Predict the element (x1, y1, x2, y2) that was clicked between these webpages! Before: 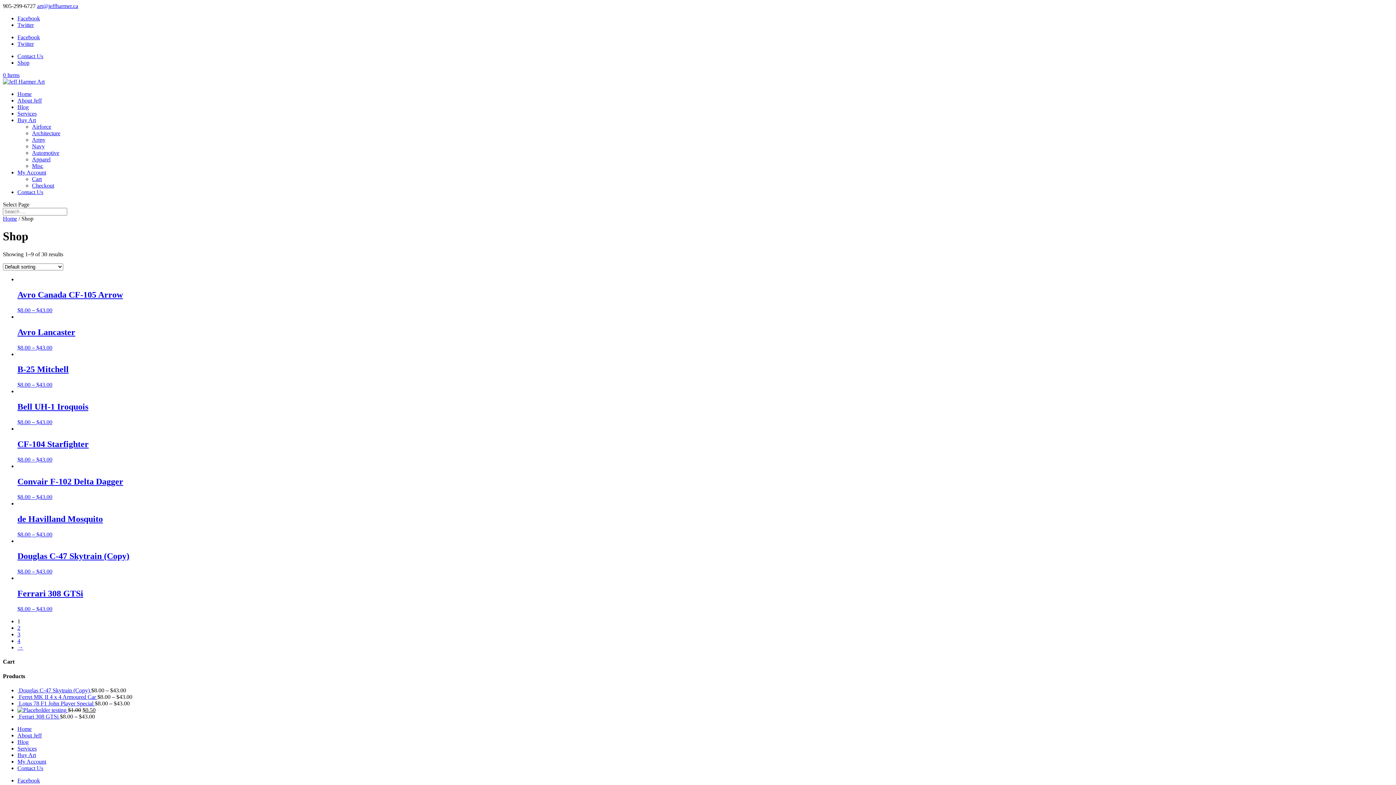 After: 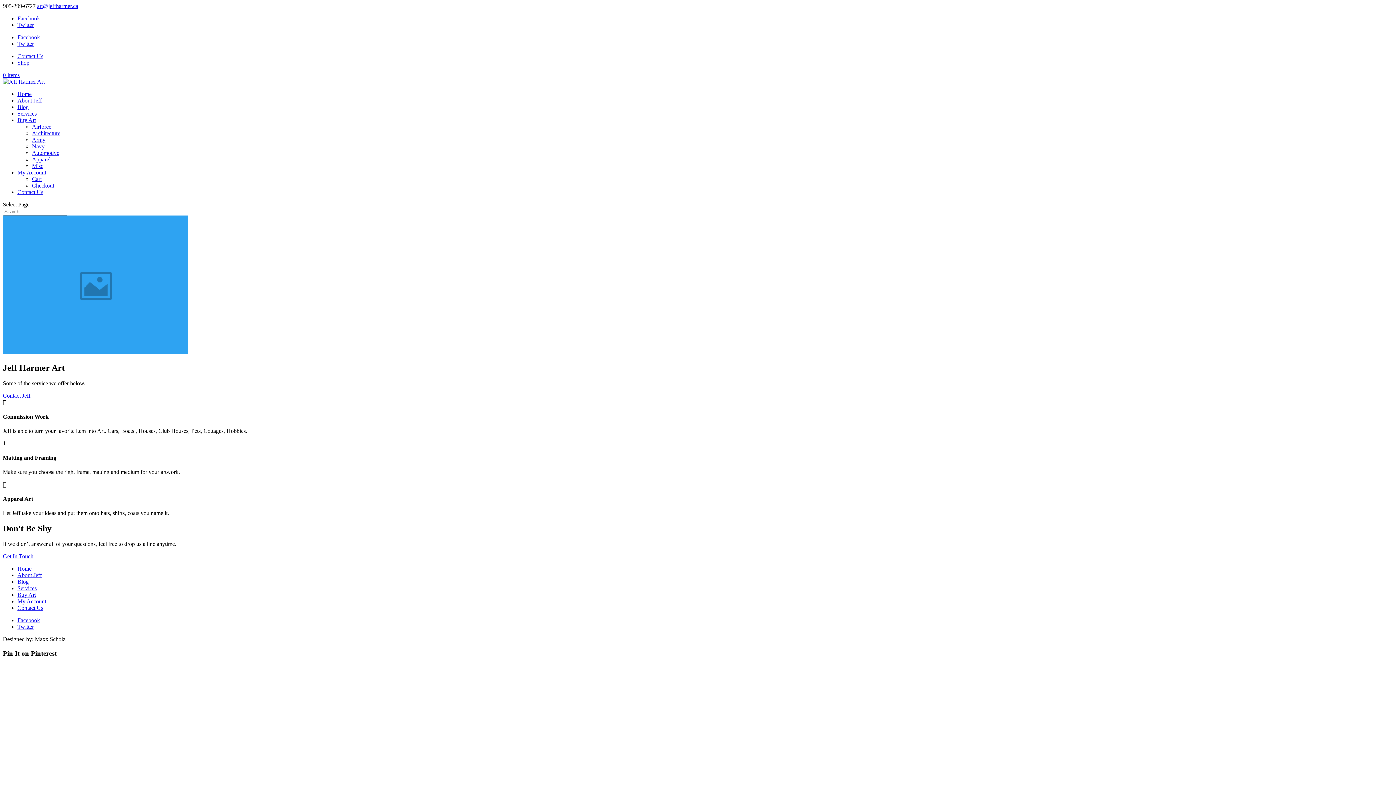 Action: label: Services bbox: (17, 745, 36, 751)